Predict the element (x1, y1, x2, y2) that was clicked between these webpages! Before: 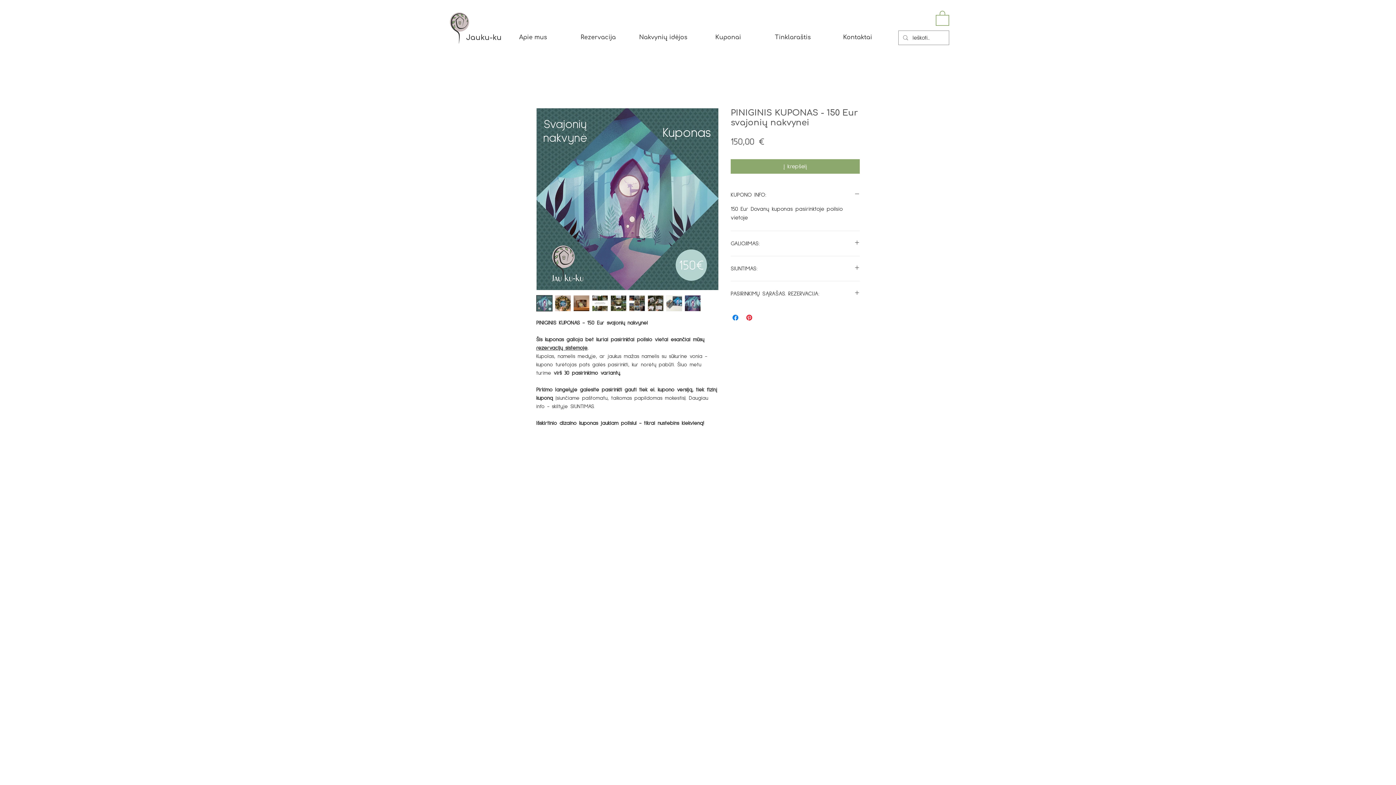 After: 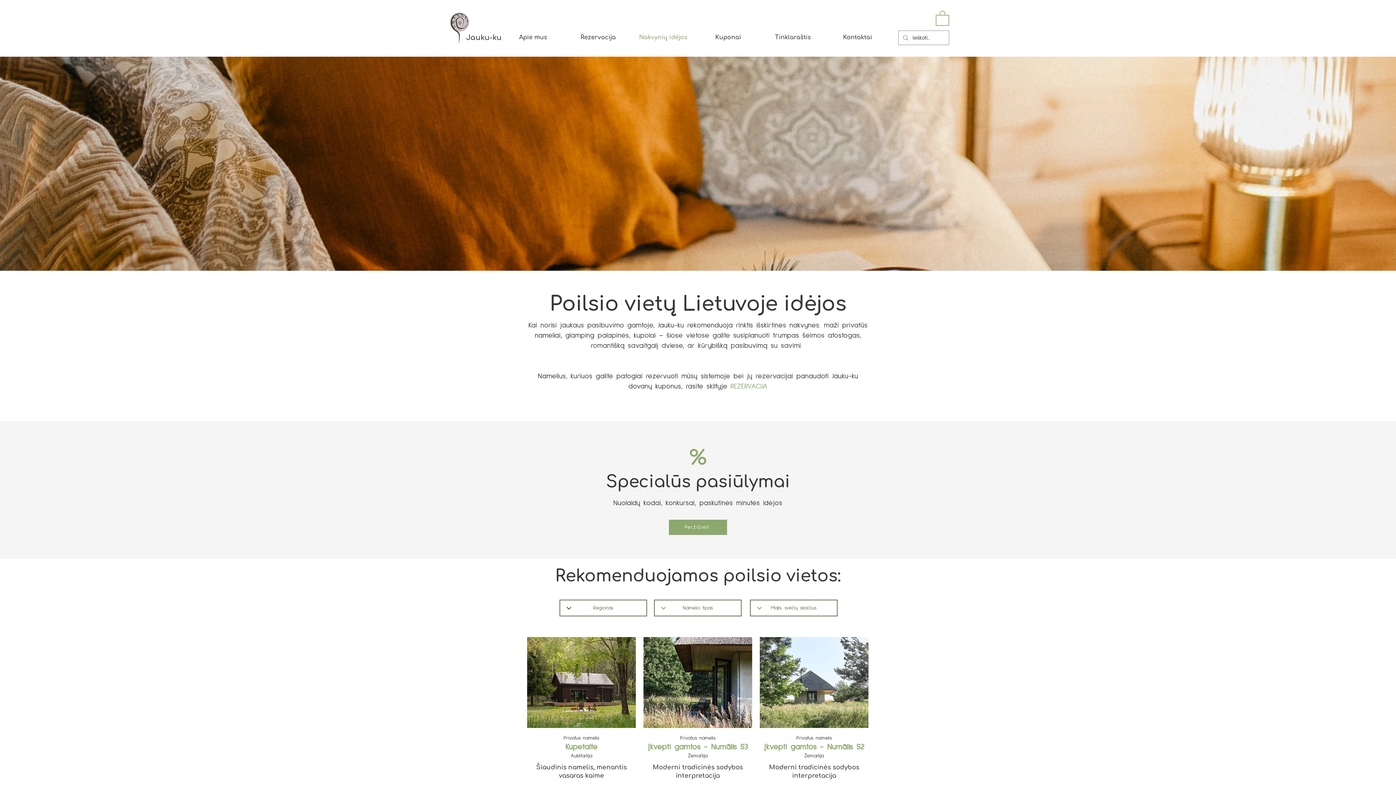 Action: bbox: (630, 28, 696, 47) label: Nakvynių idėjos